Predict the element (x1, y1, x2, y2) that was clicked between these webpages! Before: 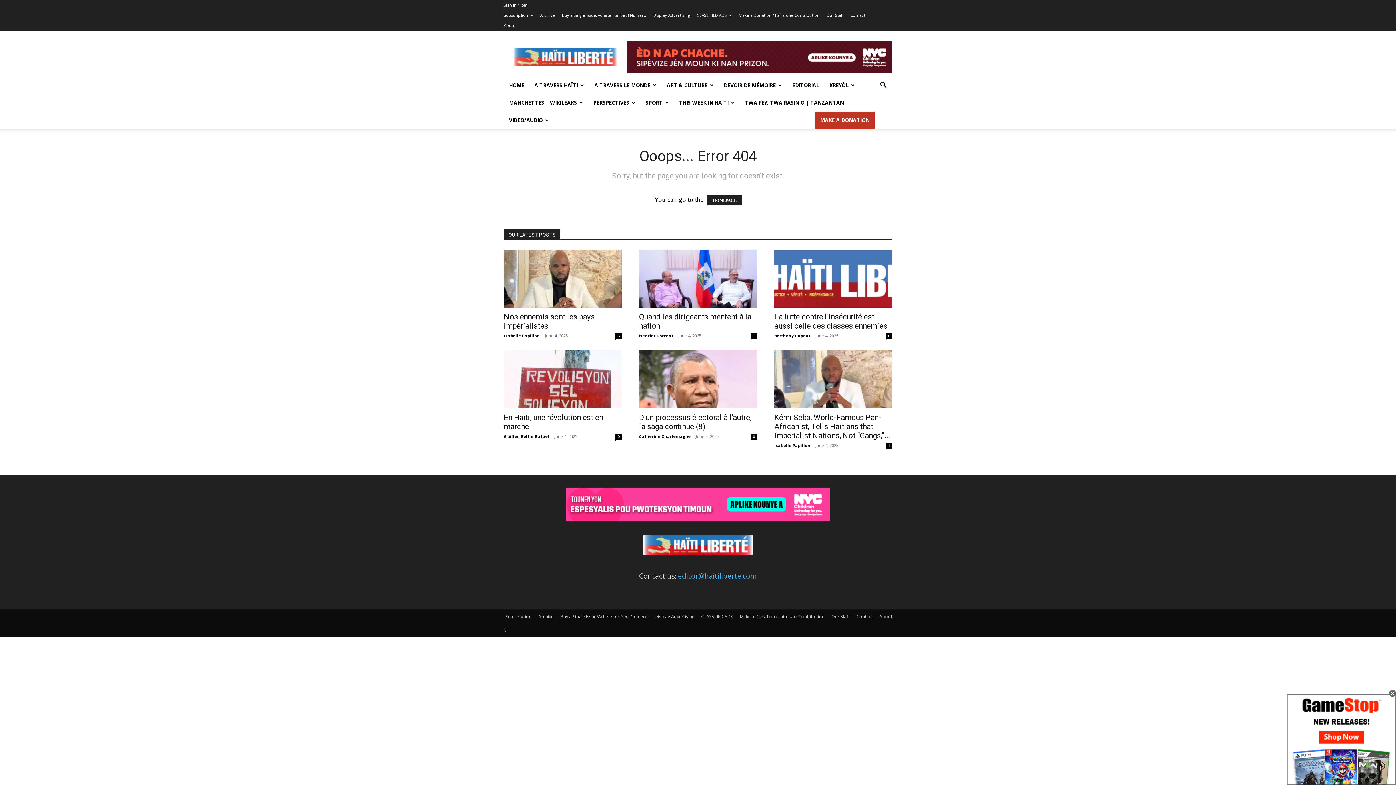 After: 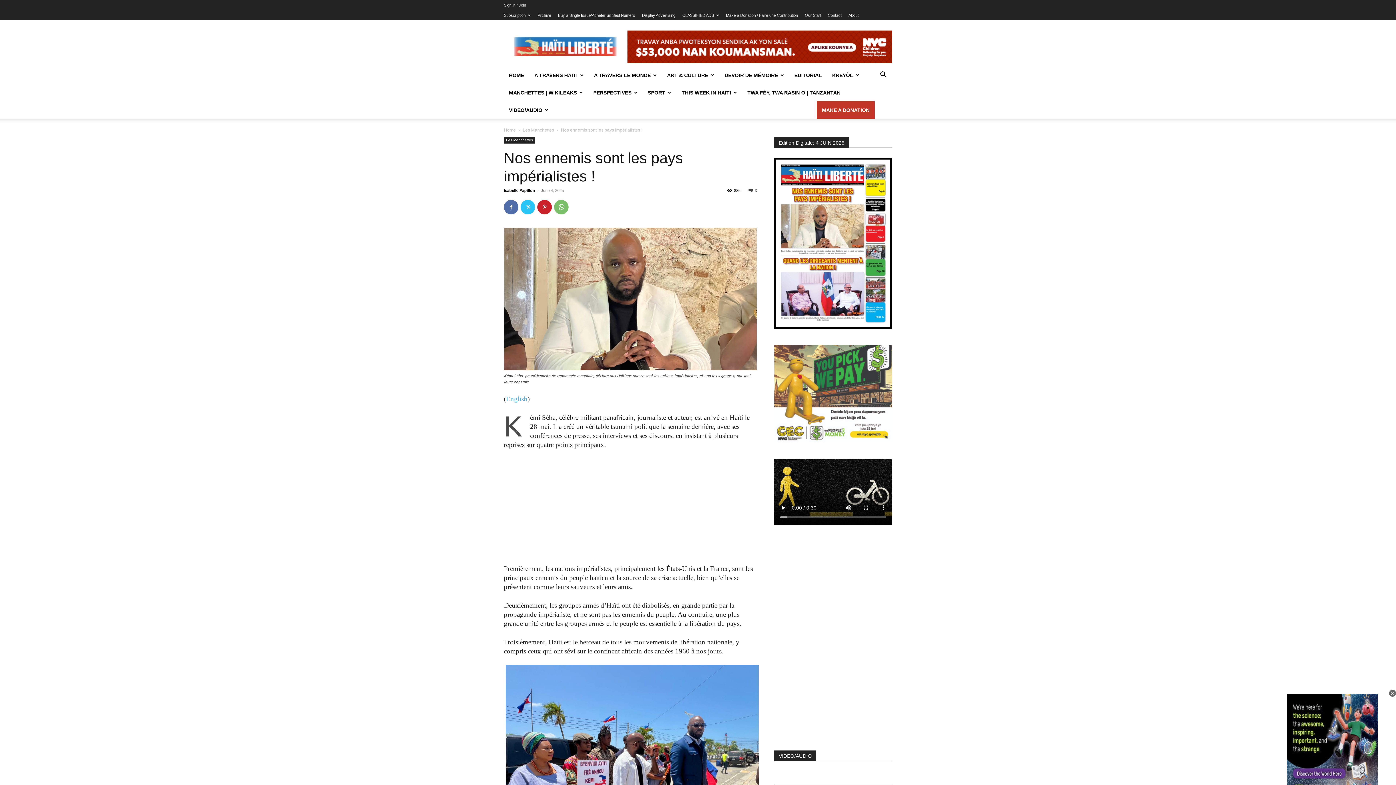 Action: bbox: (504, 312, 594, 330) label: Nos ennemis sont les pays impérialistes !